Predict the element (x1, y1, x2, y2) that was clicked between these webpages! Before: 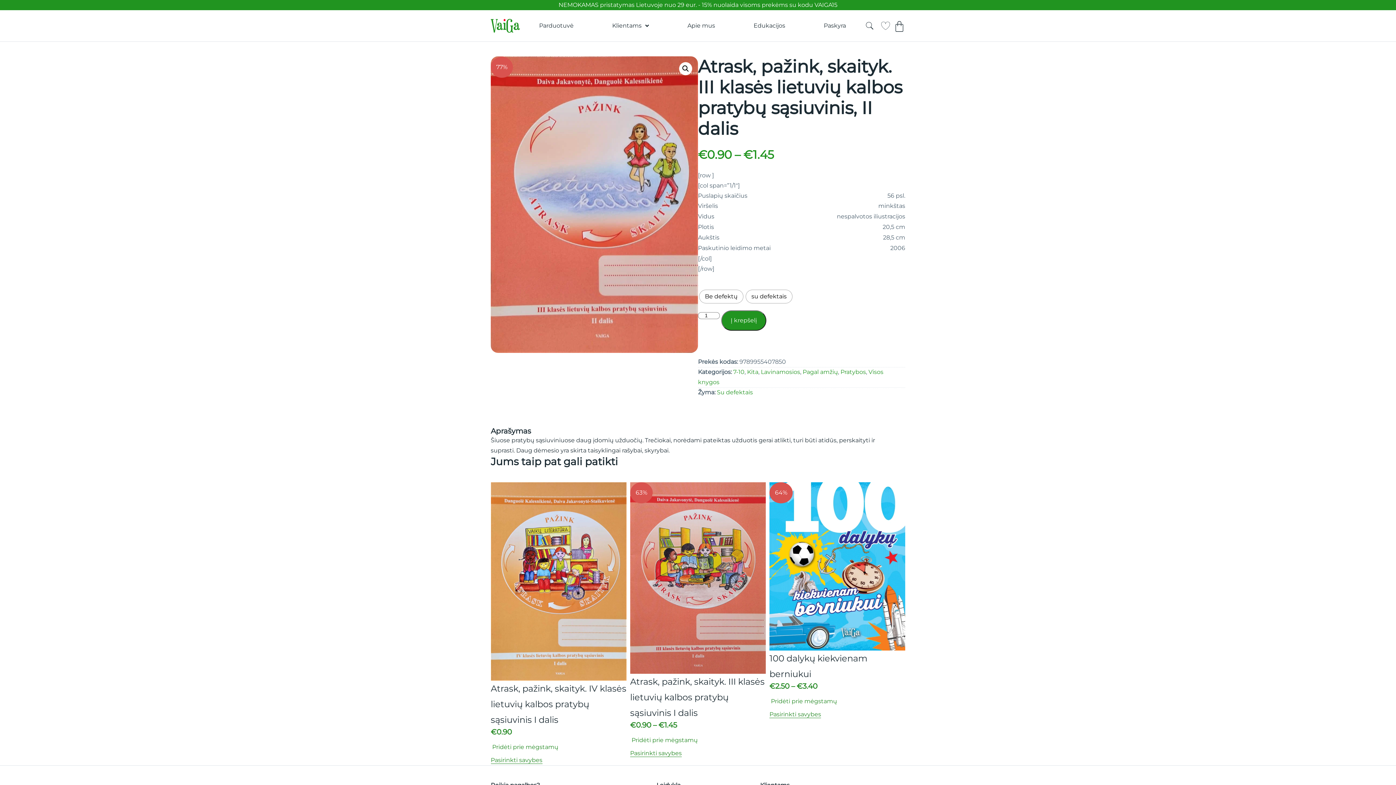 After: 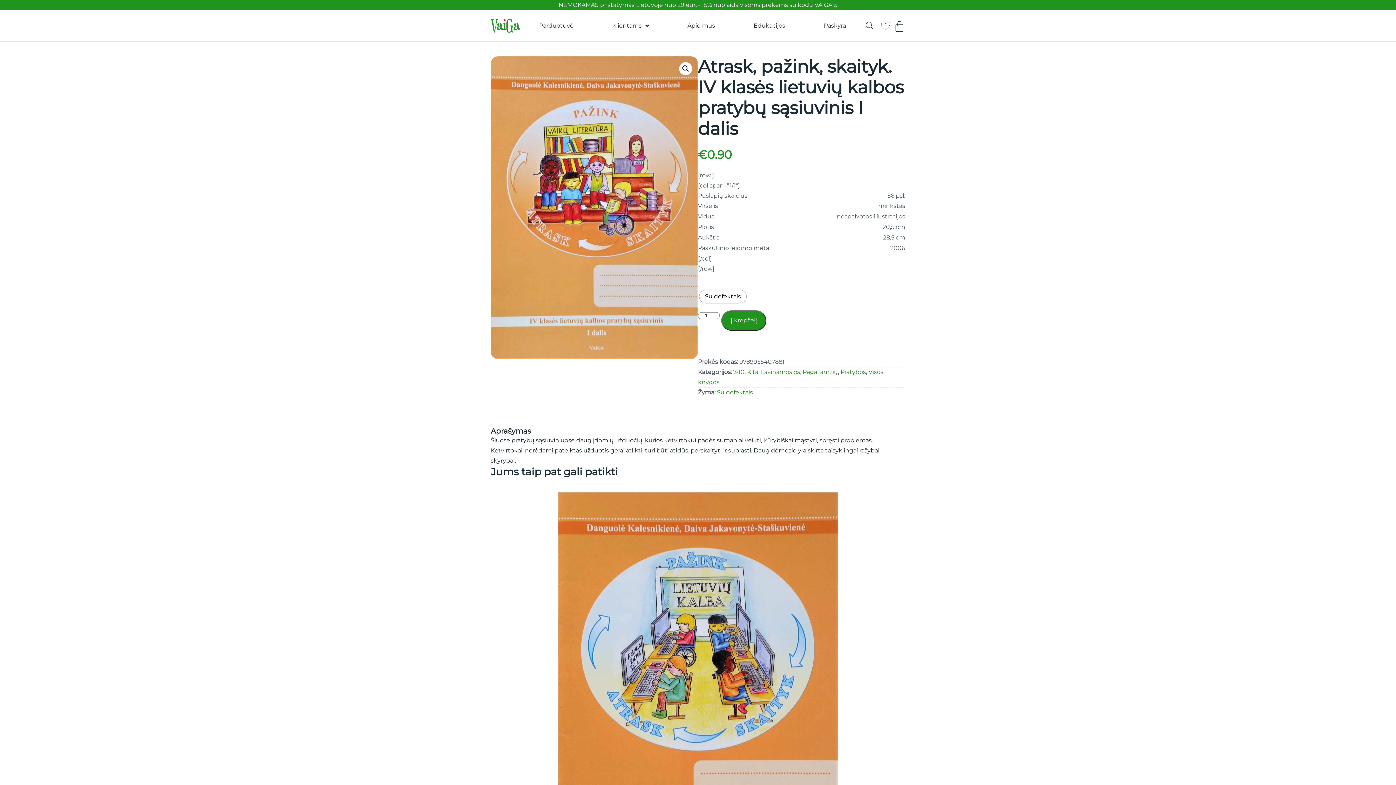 Action: bbox: (769, 482, 905, 680)